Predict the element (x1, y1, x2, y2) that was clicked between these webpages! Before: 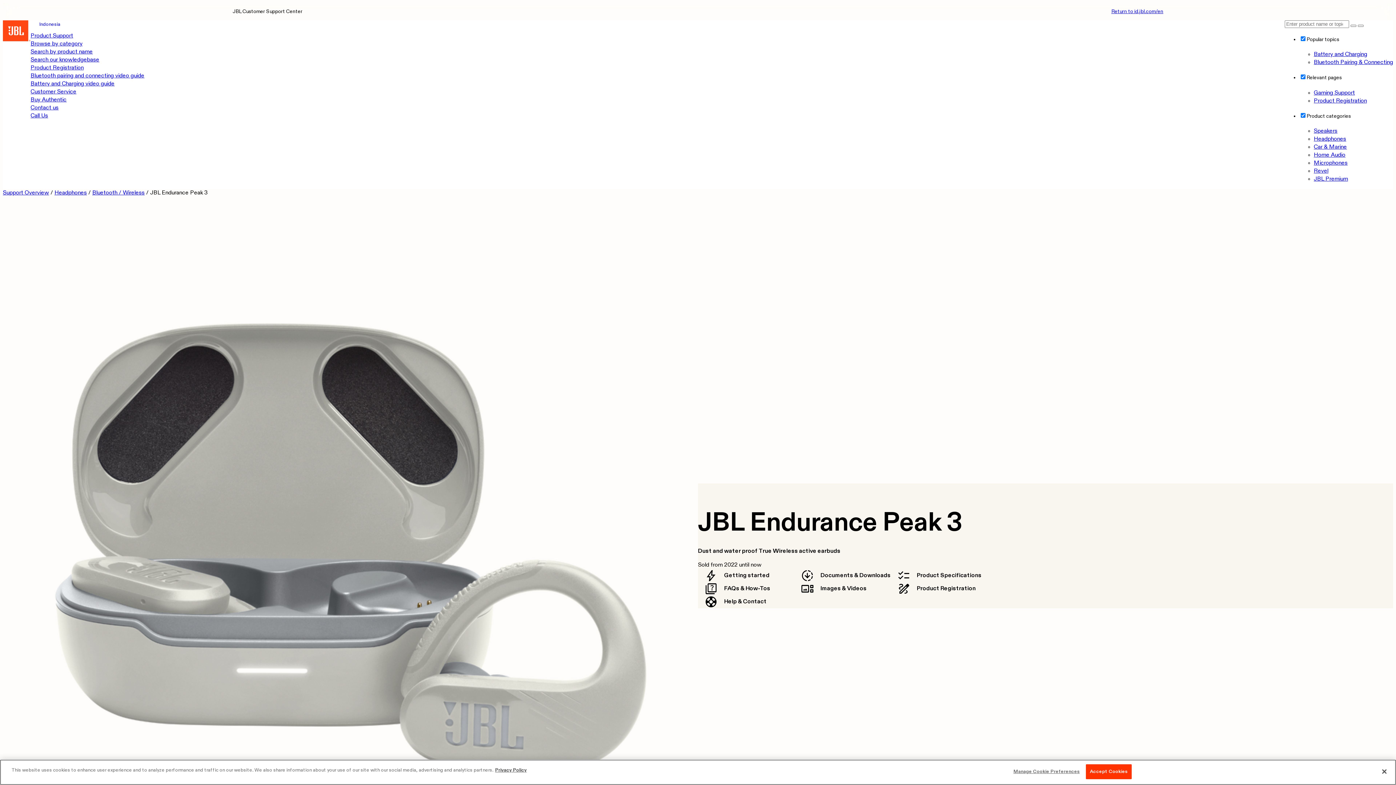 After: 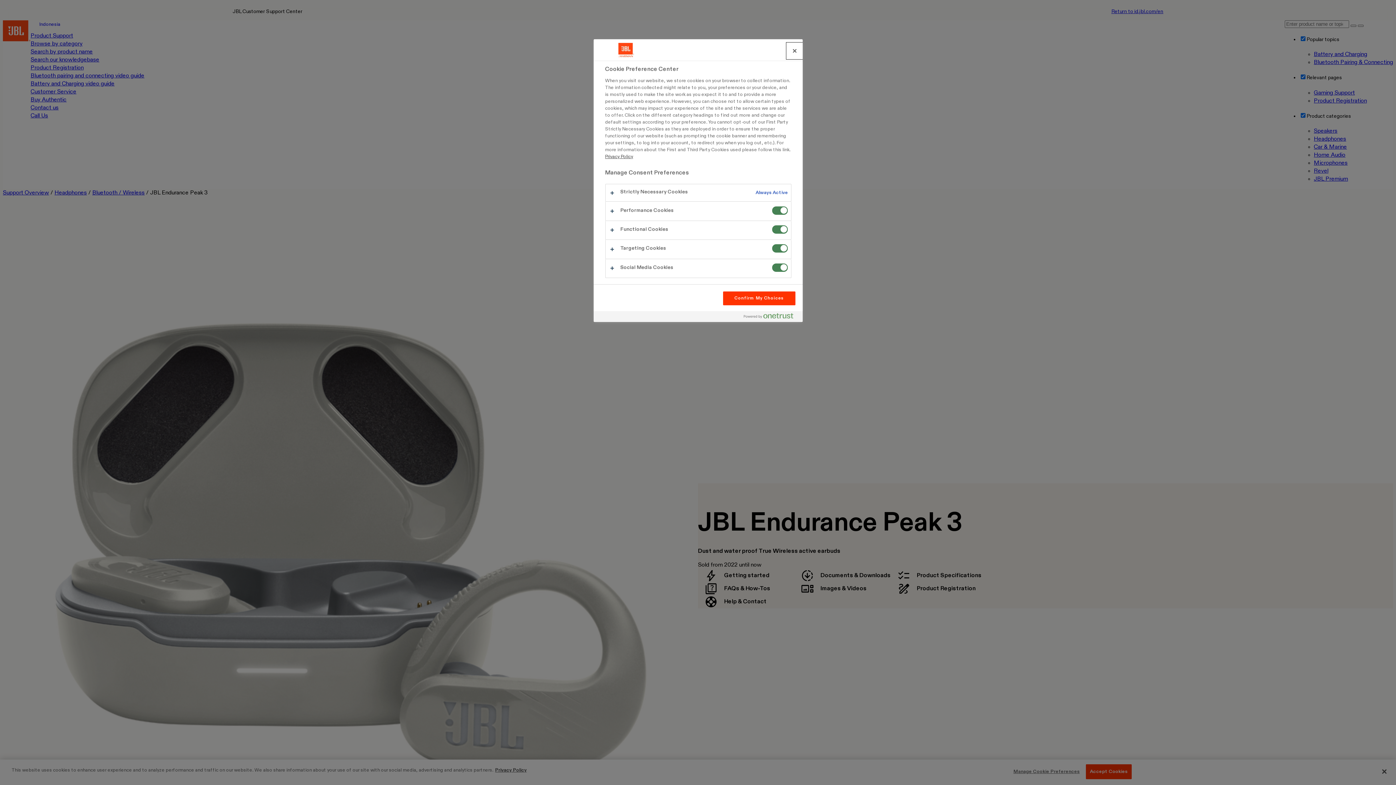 Action: label: Manage Cookie Preferences bbox: (1013, 765, 1080, 779)